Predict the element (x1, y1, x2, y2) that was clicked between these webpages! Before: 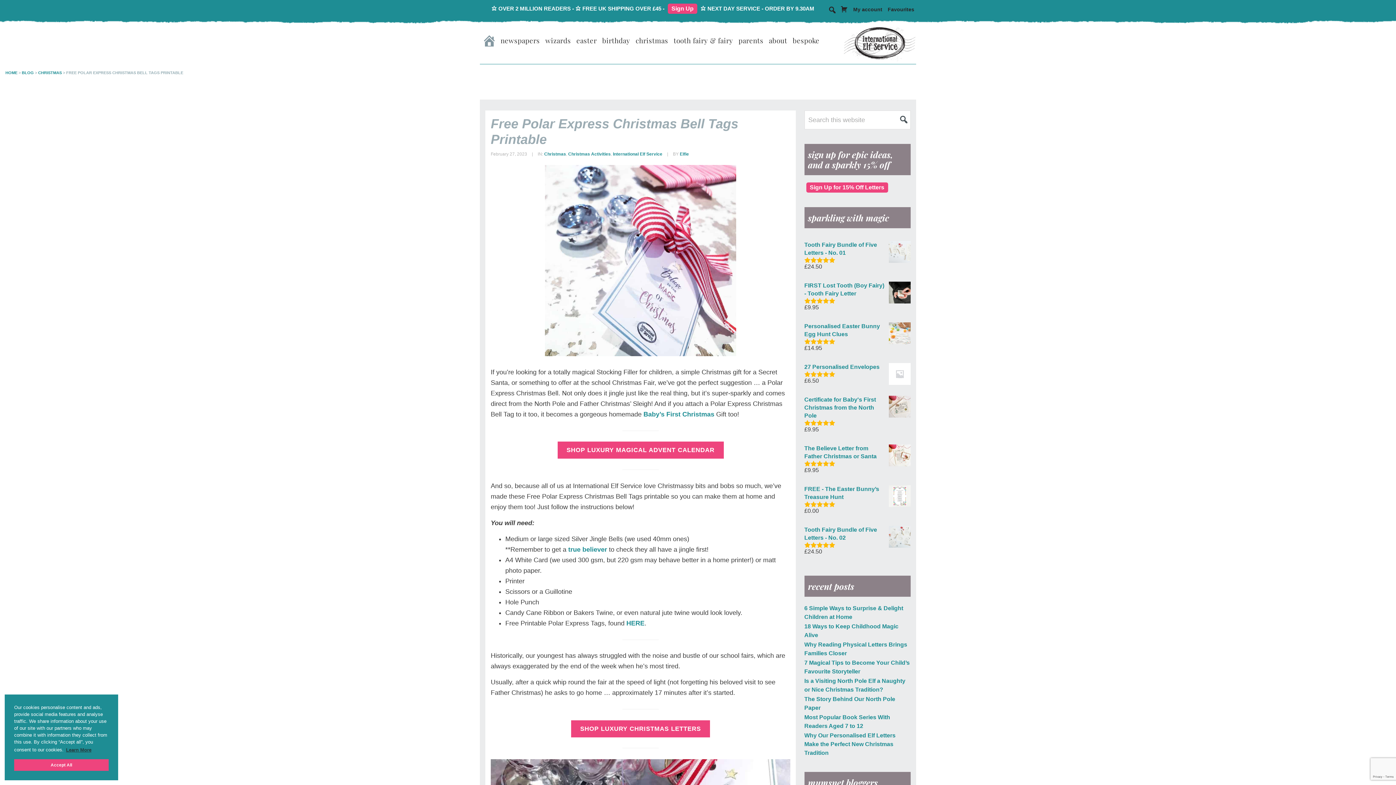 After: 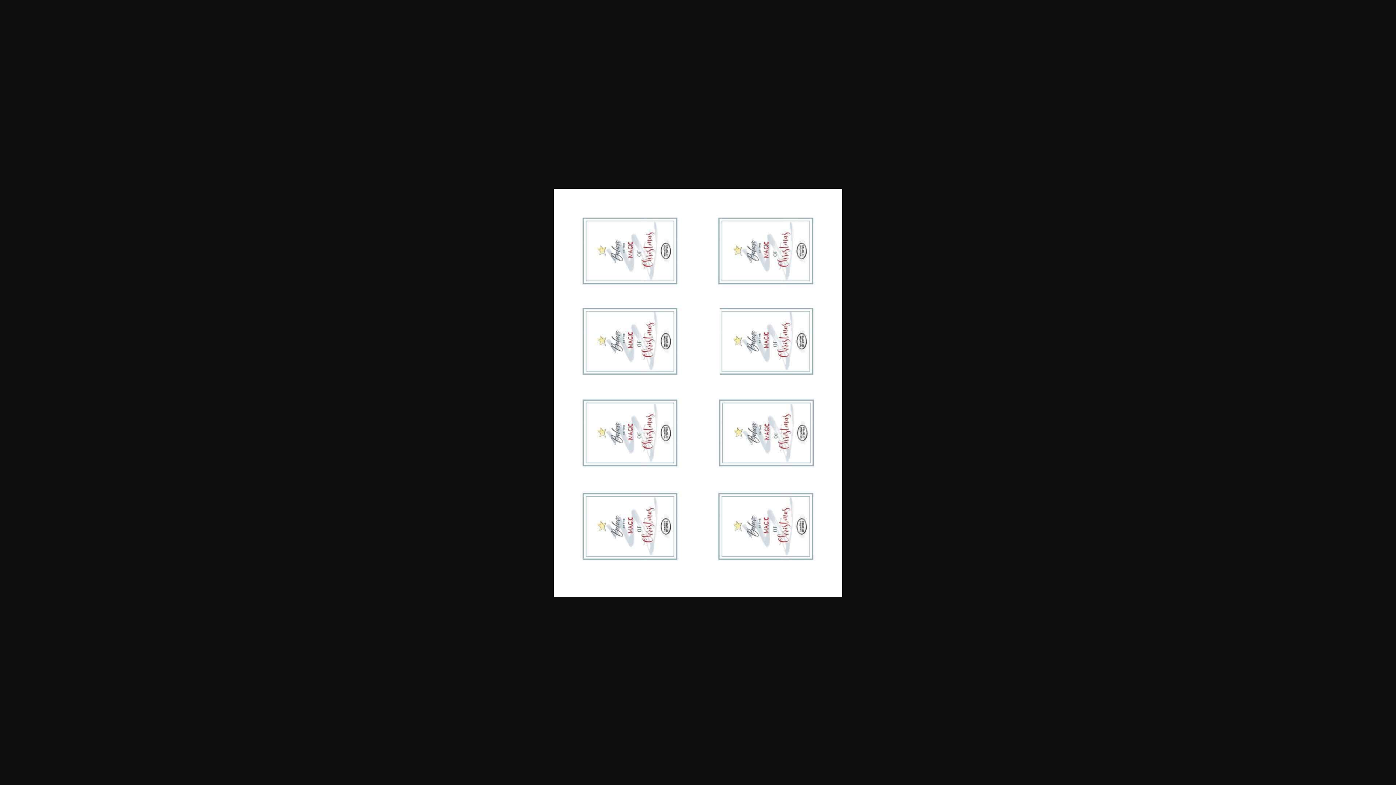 Action: label: HERE bbox: (626, 619, 644, 627)